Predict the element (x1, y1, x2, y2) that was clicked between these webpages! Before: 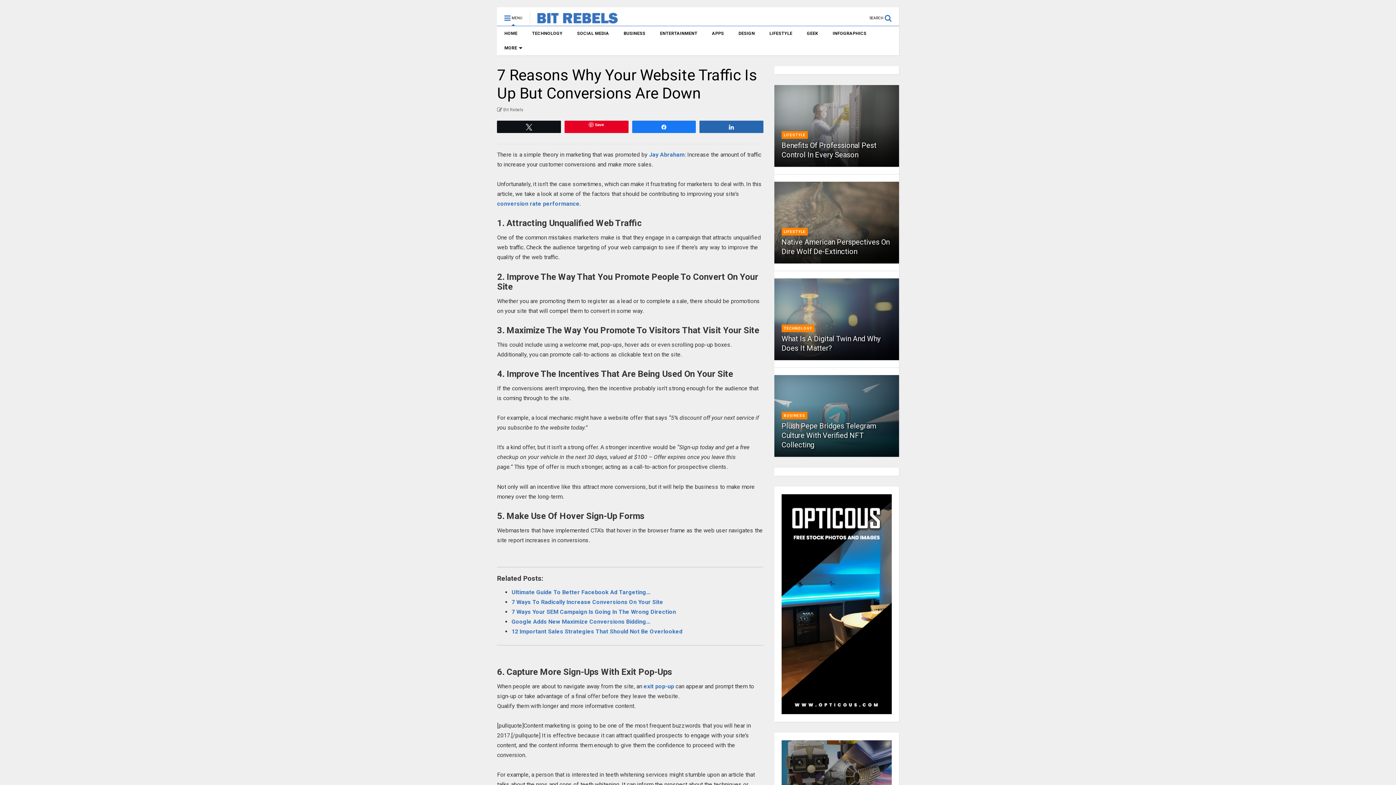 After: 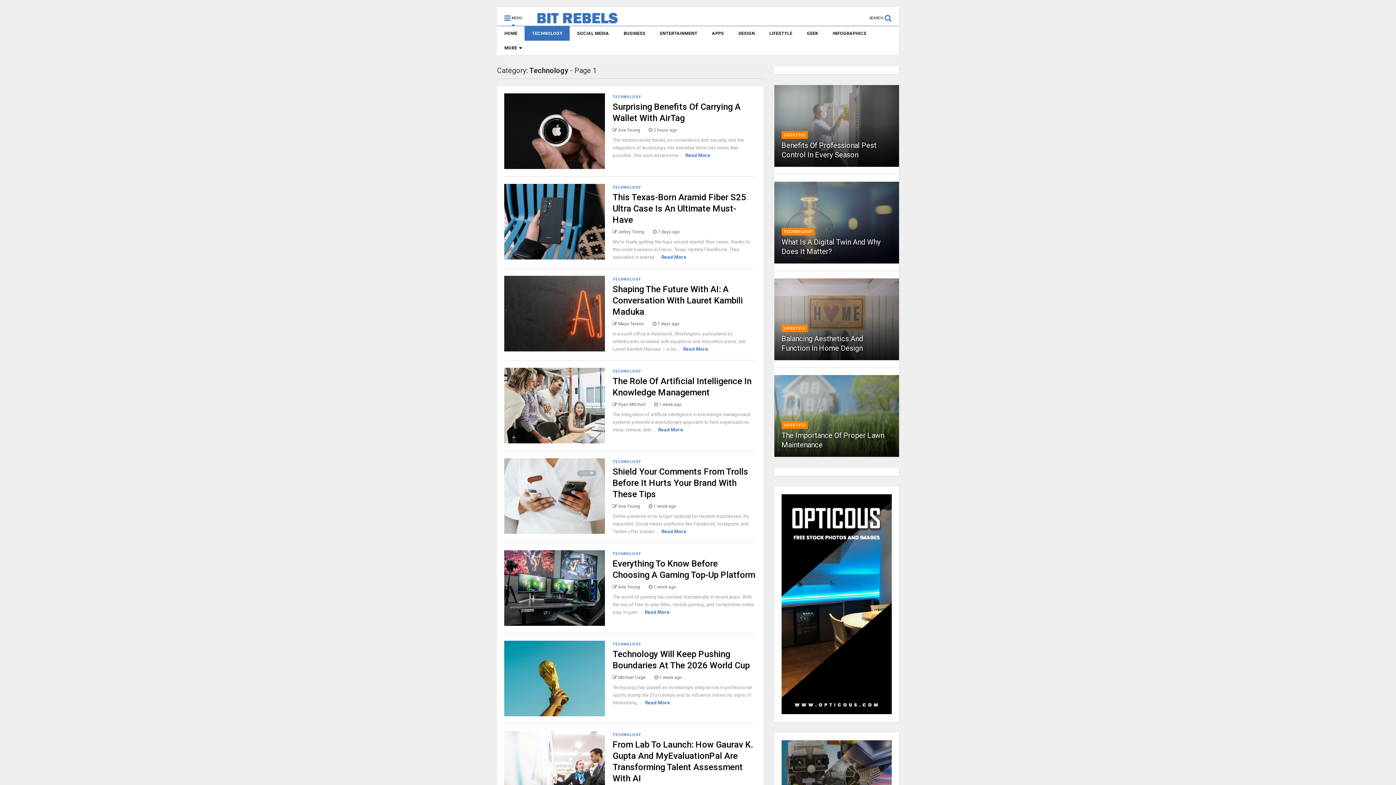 Action: label: TECHNOLOGY bbox: (783, 325, 812, 331)